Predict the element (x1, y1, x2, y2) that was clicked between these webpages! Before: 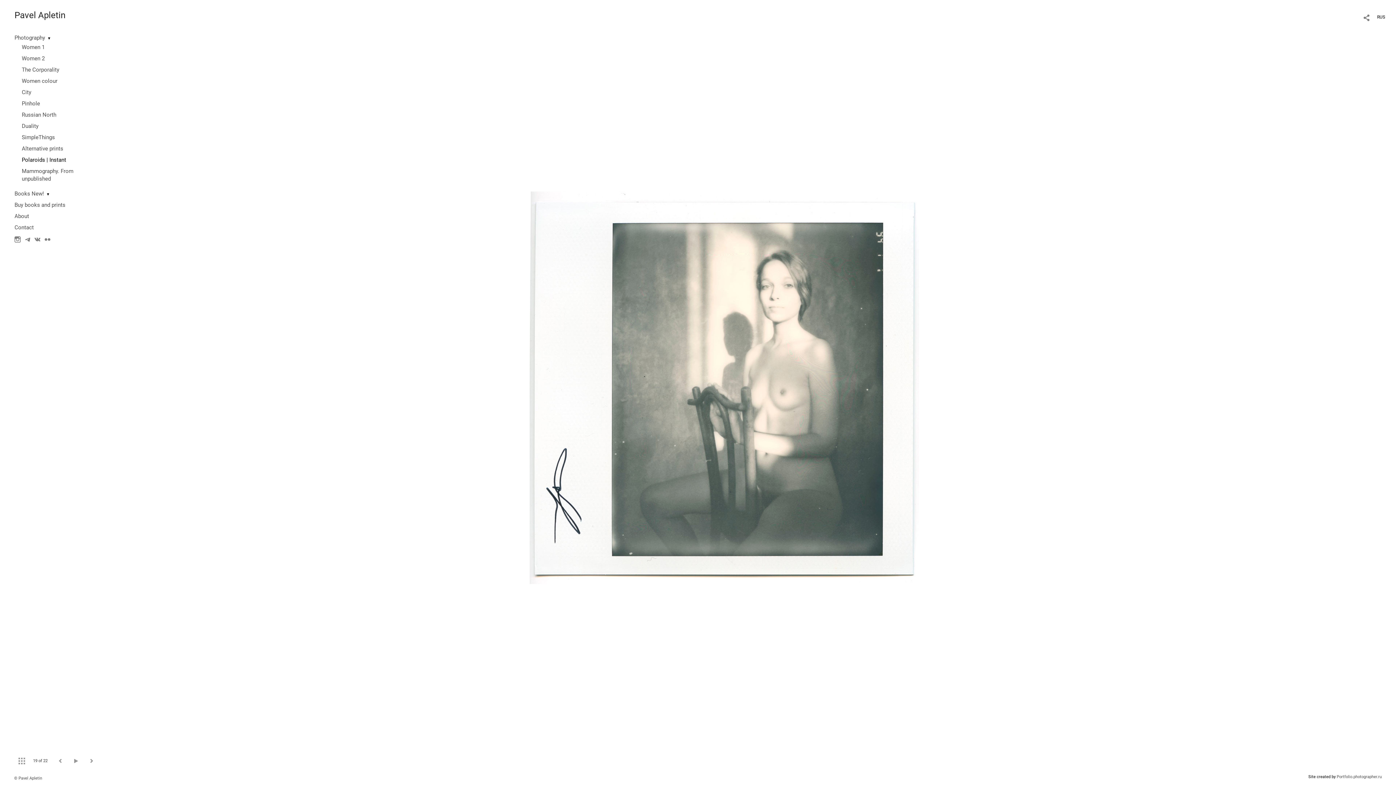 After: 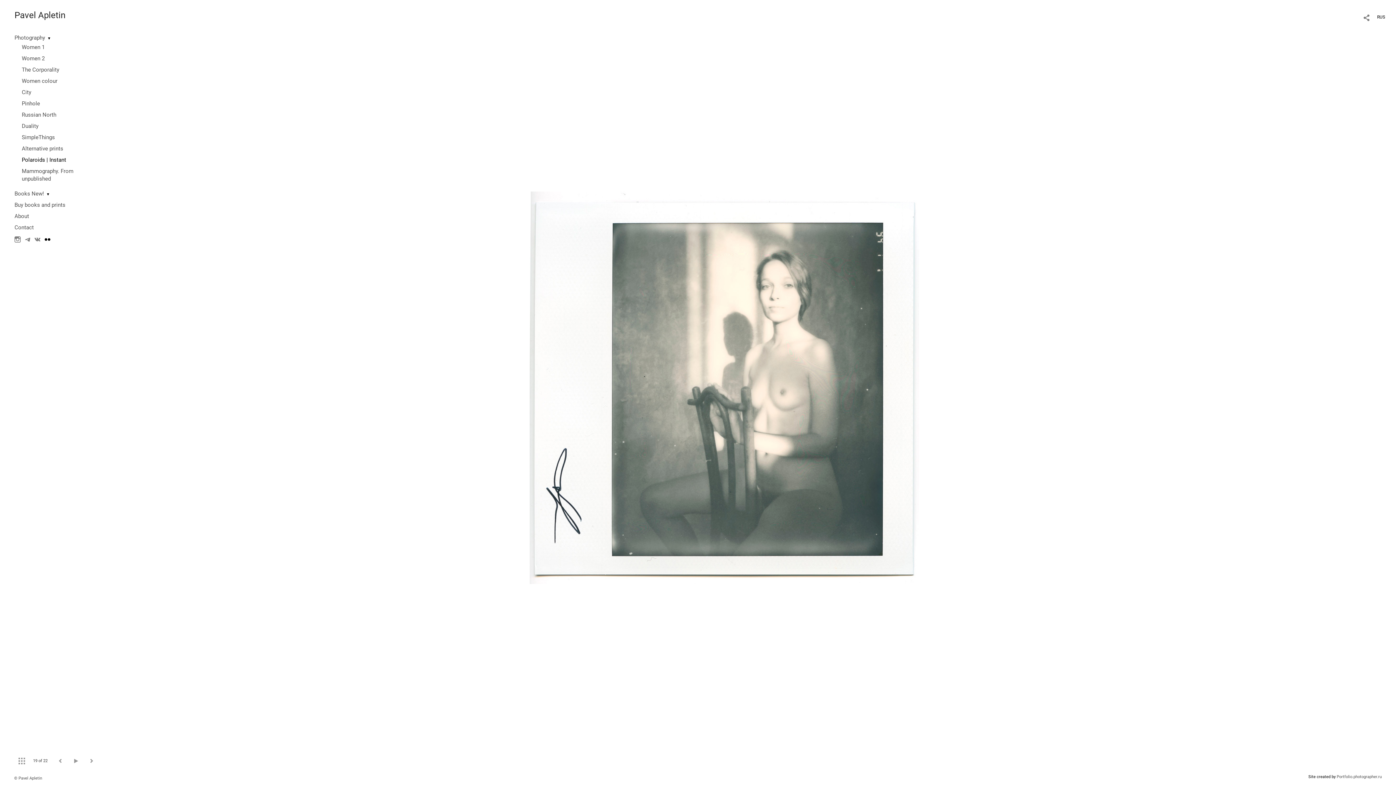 Action: bbox: (44, 235, 50, 244)